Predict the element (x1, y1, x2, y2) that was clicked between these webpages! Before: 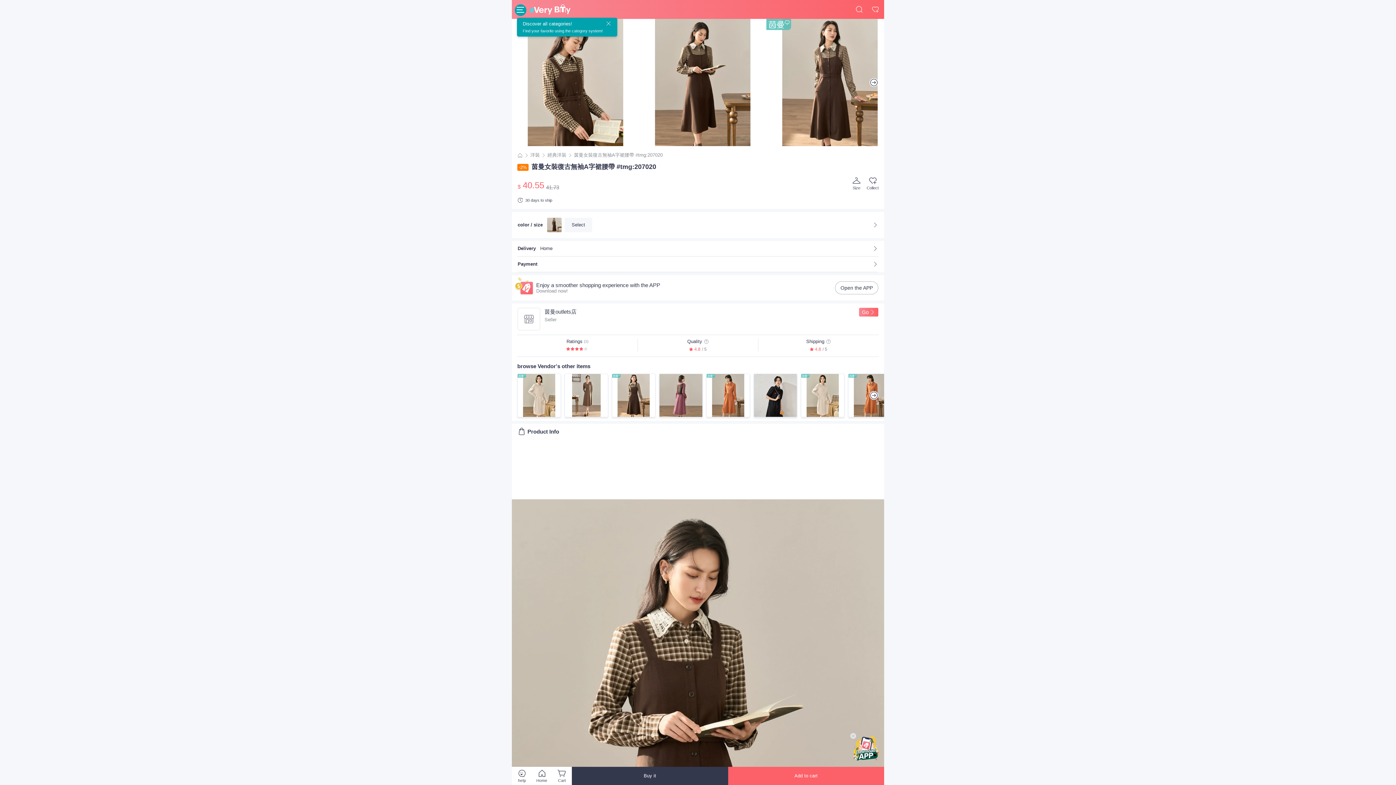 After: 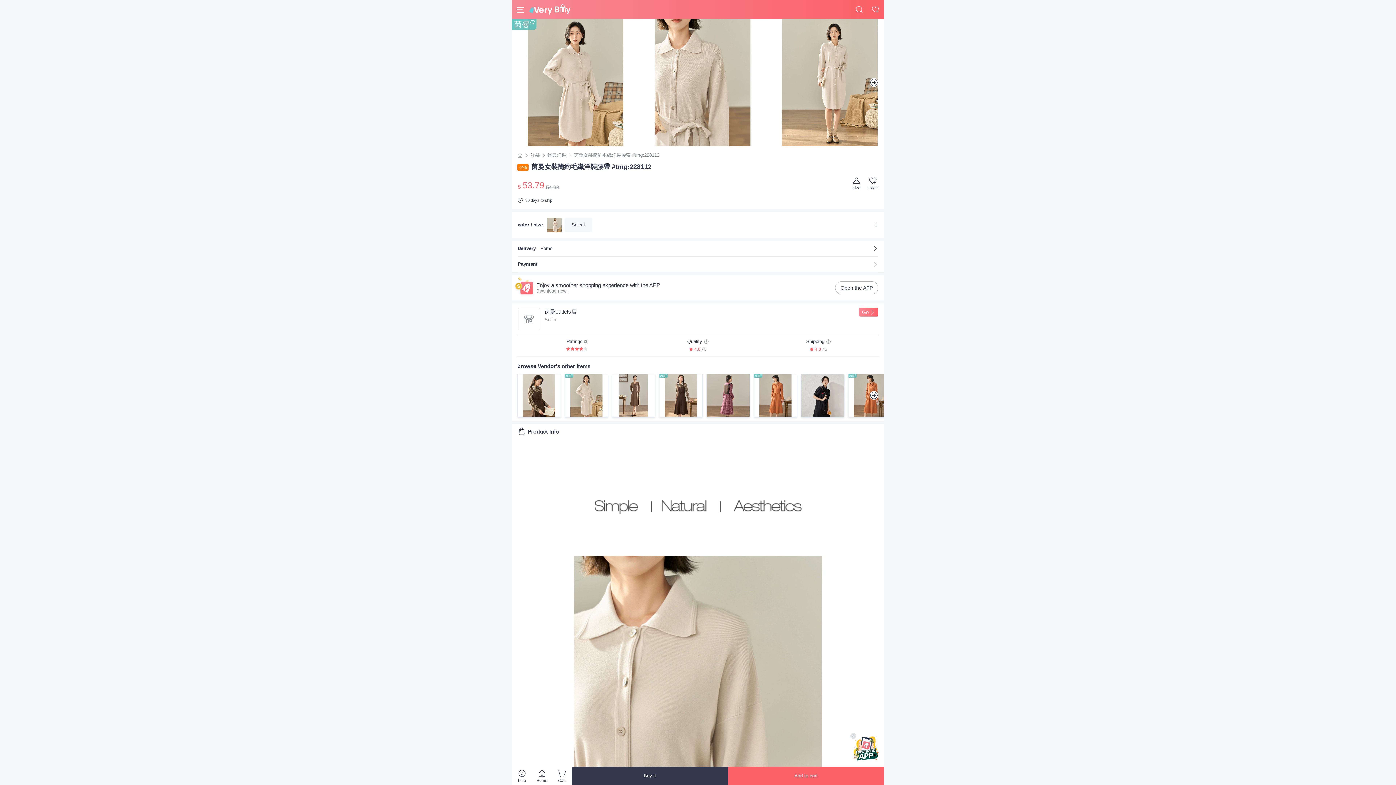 Action: bbox: (801, 373, 844, 417)